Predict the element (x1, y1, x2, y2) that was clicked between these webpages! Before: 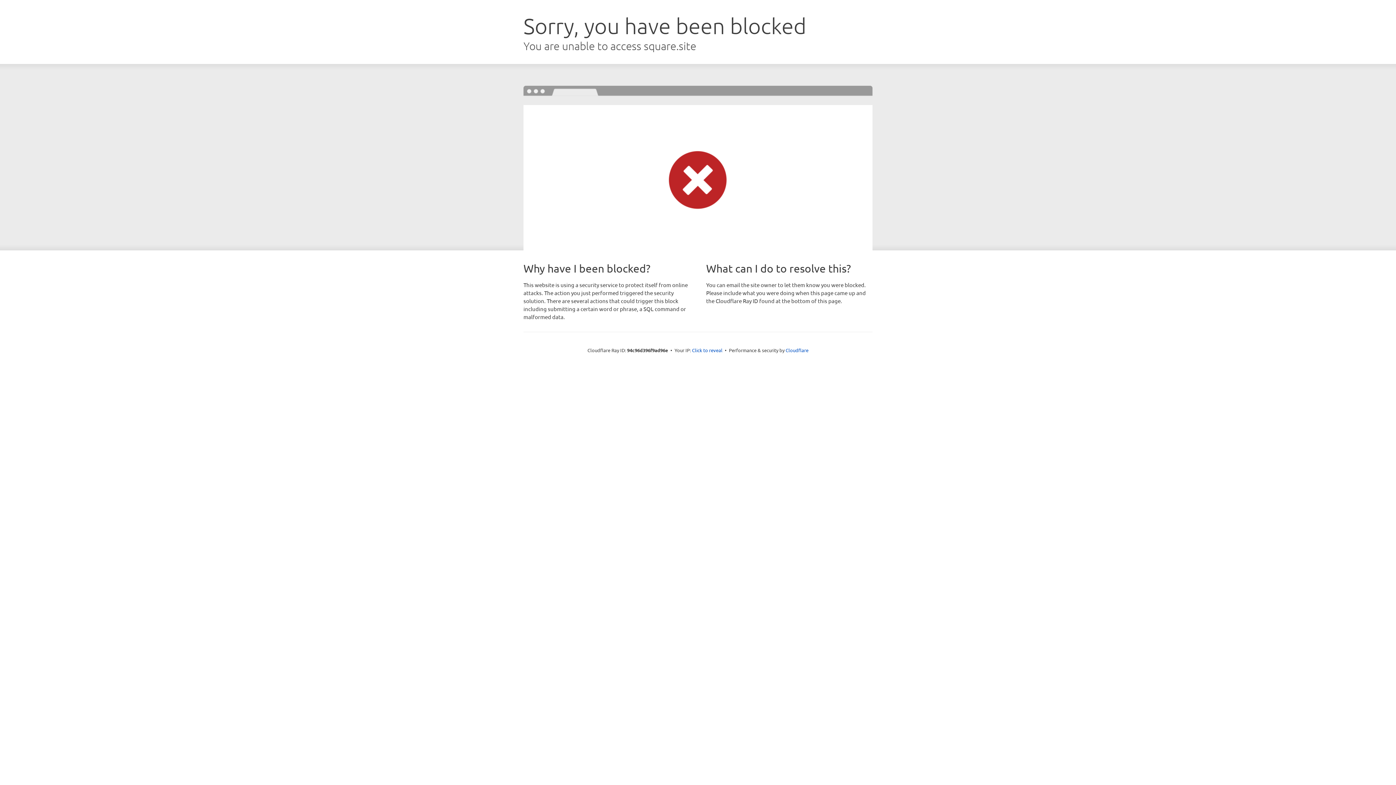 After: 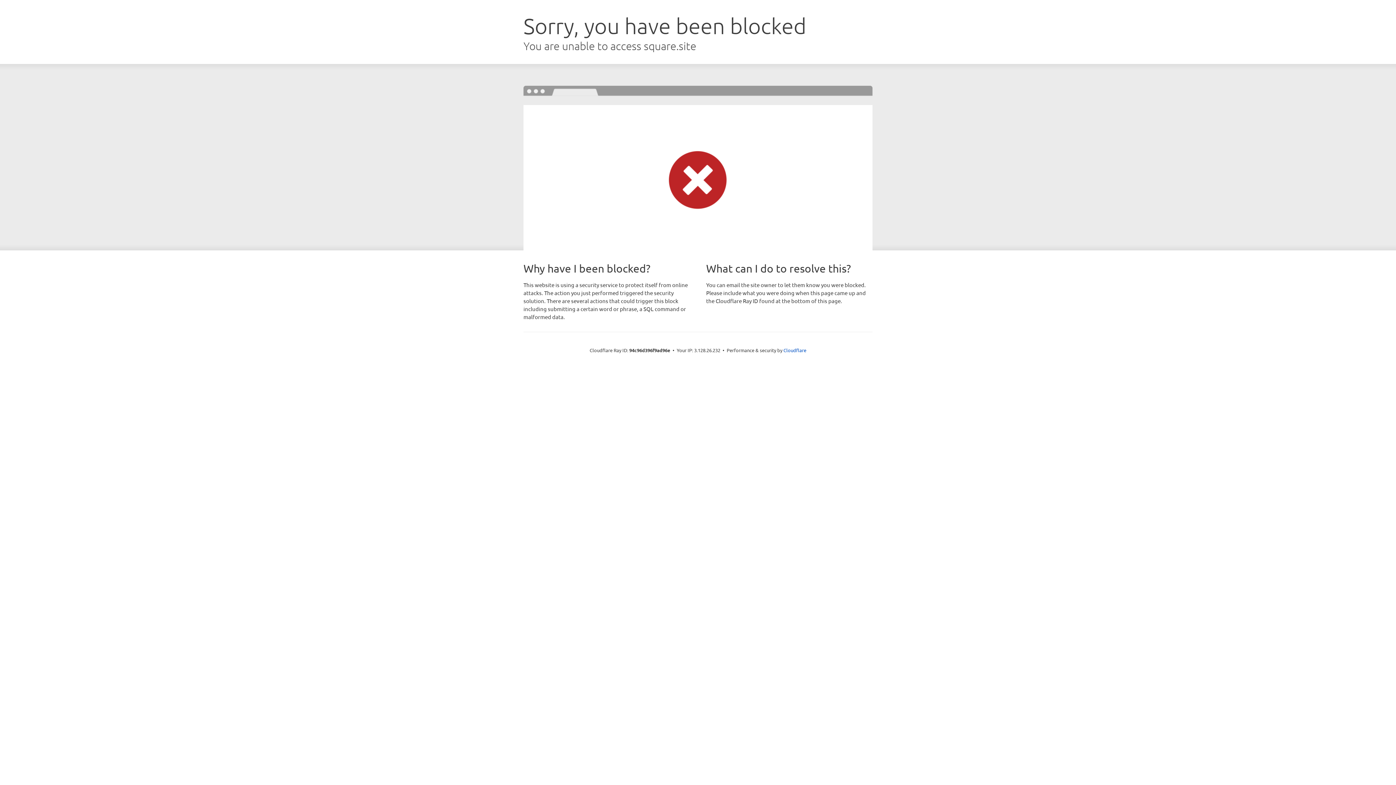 Action: label: Click to reveal bbox: (692, 346, 722, 353)